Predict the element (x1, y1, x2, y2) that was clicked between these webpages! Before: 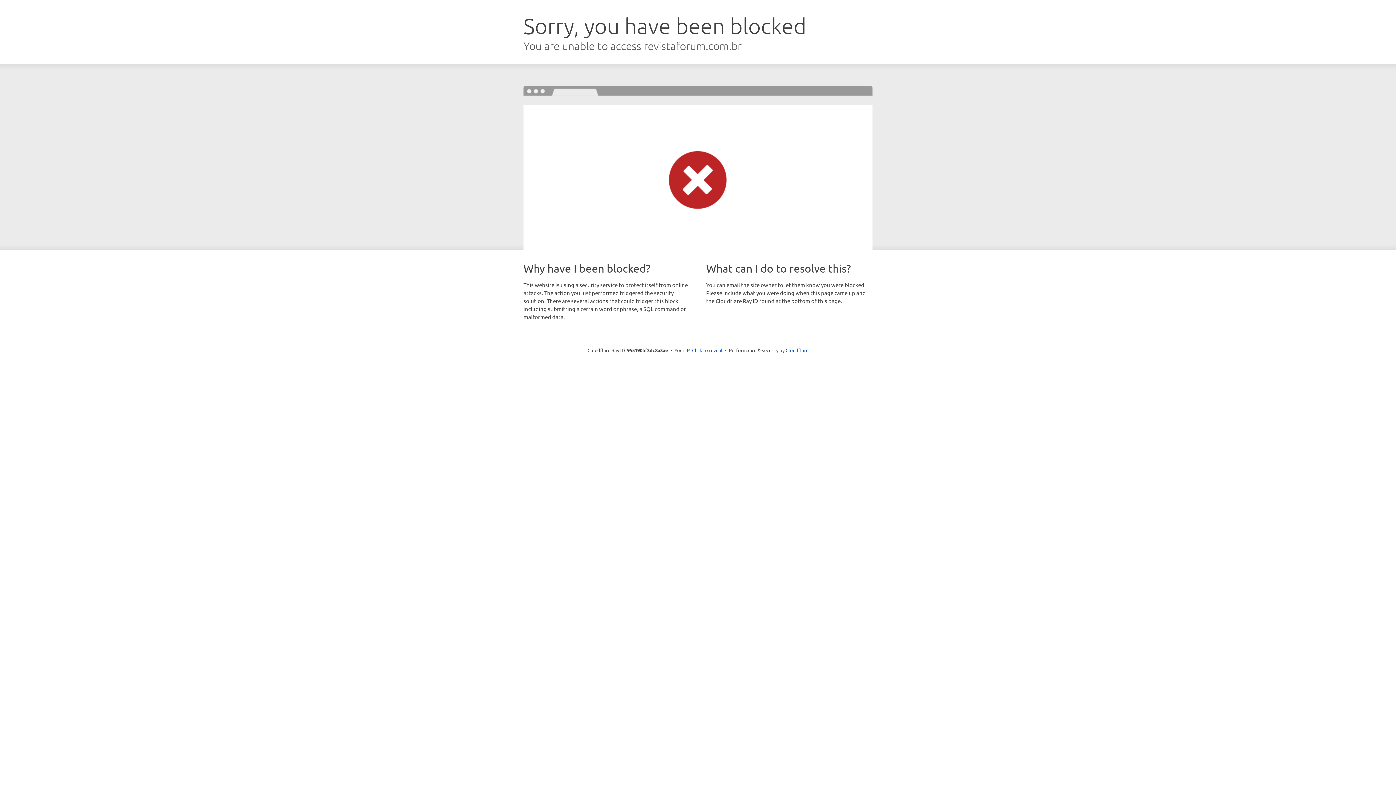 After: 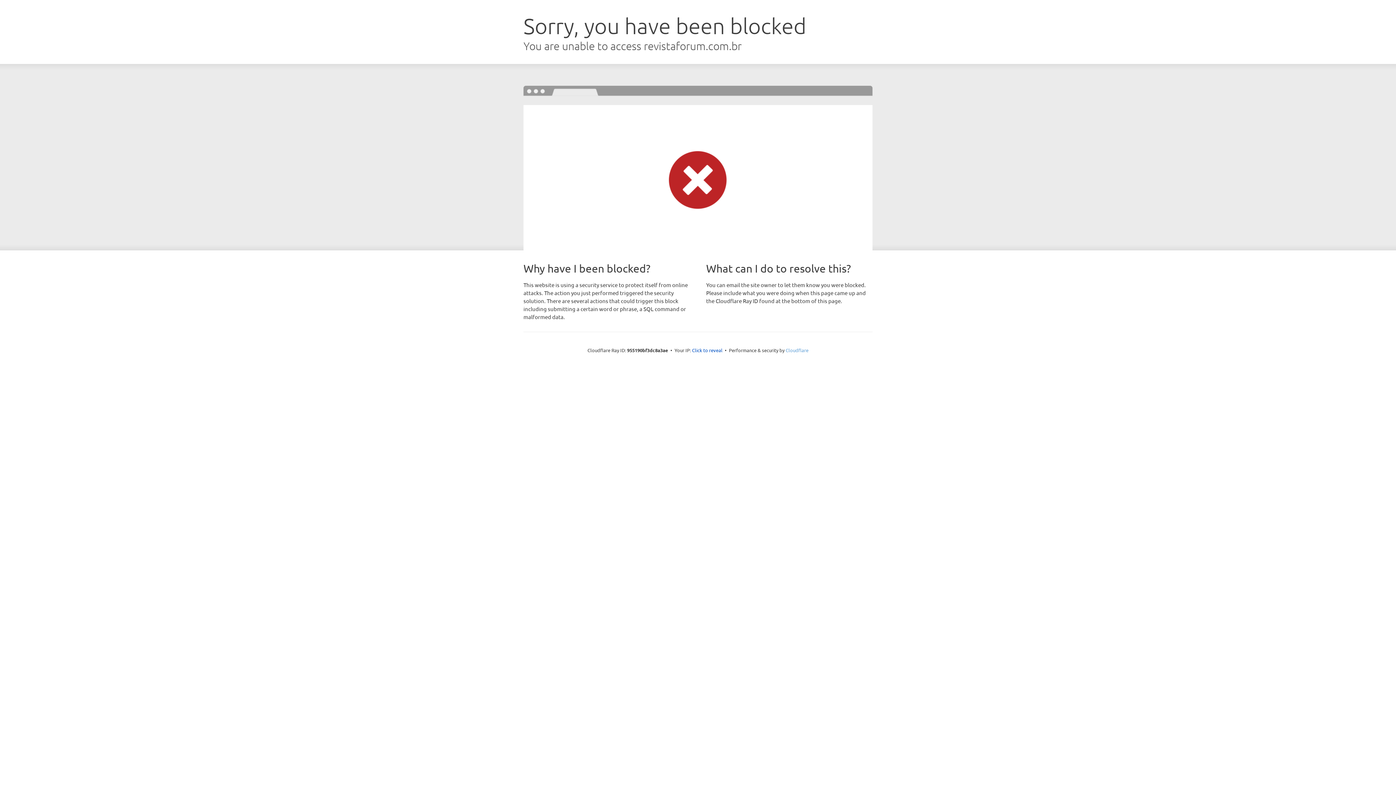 Action: bbox: (785, 347, 808, 353) label: Cloudflare